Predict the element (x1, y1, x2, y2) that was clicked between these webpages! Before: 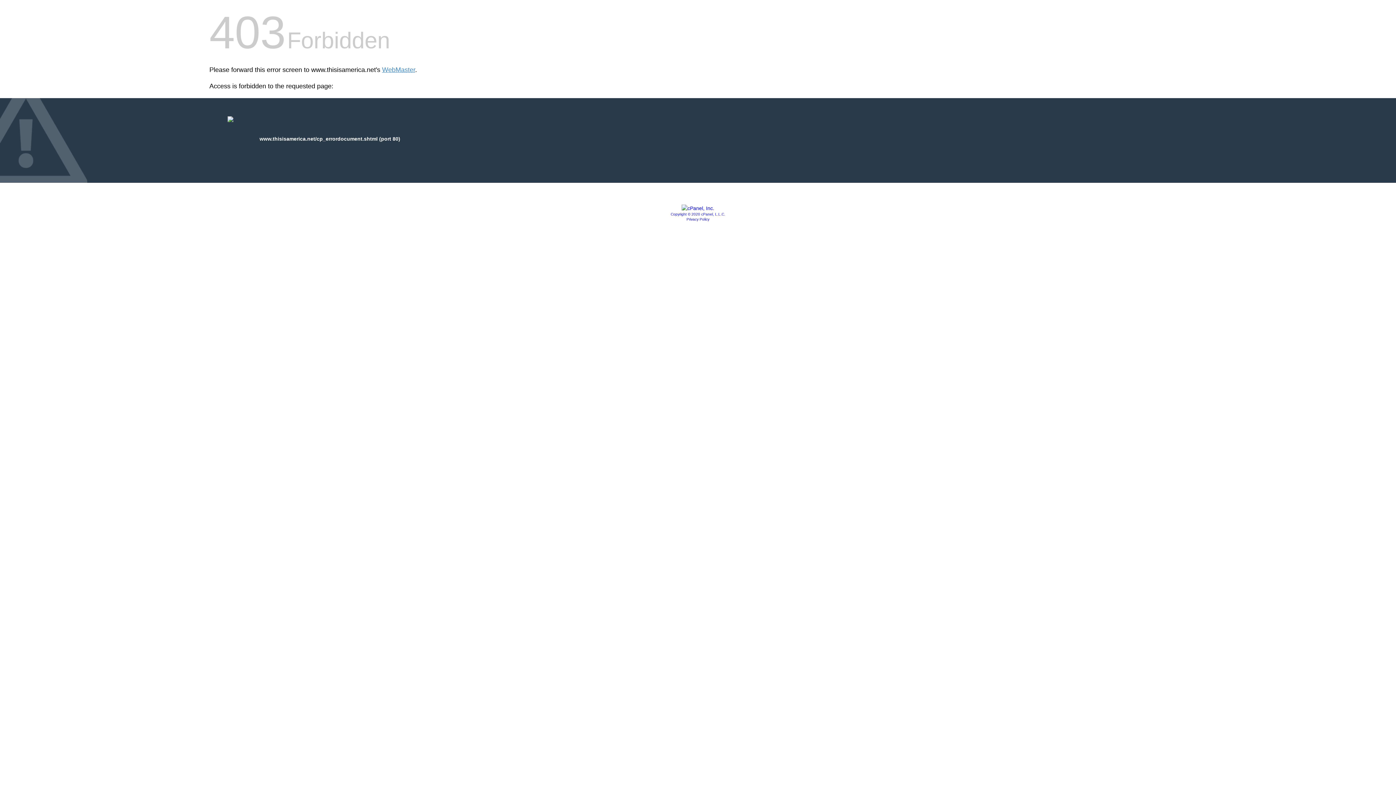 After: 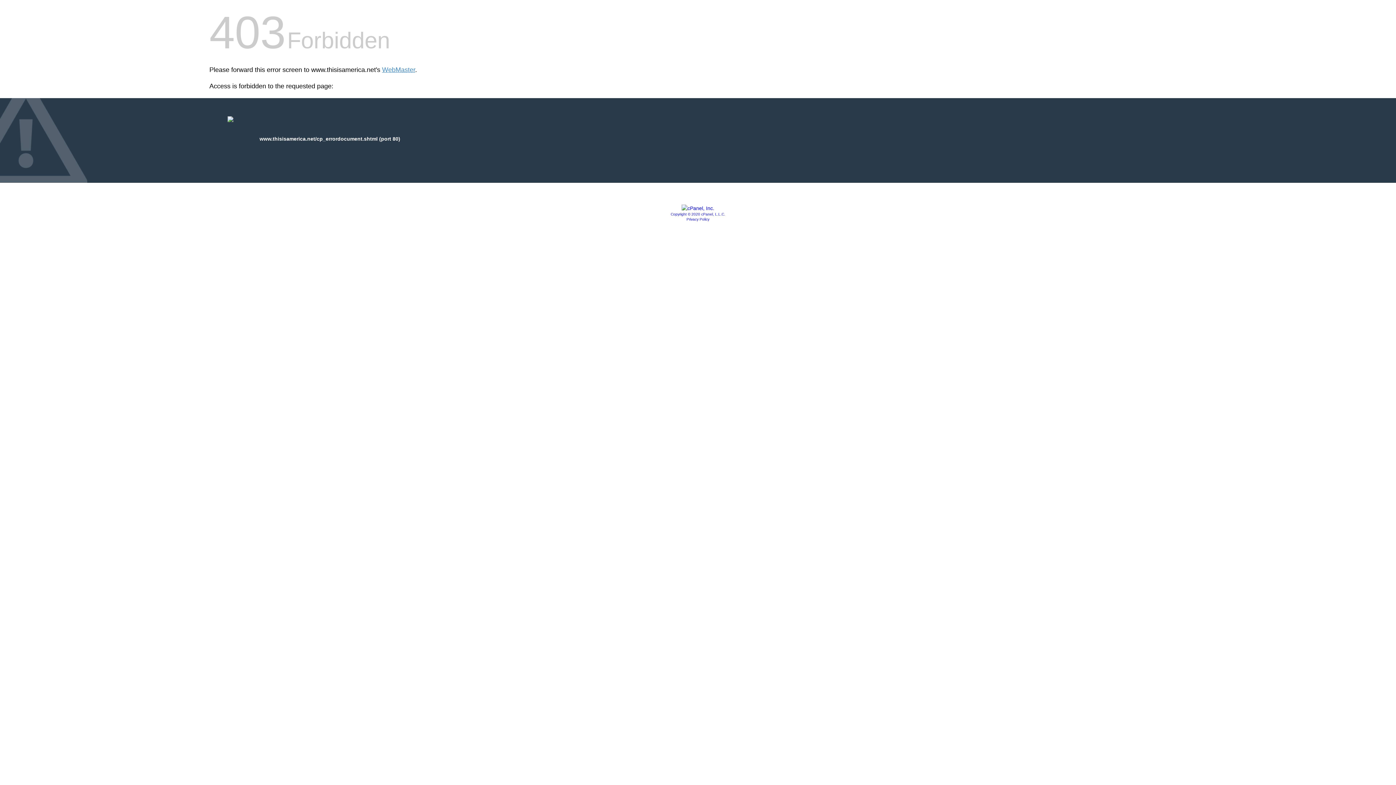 Action: bbox: (681, 205, 714, 211)